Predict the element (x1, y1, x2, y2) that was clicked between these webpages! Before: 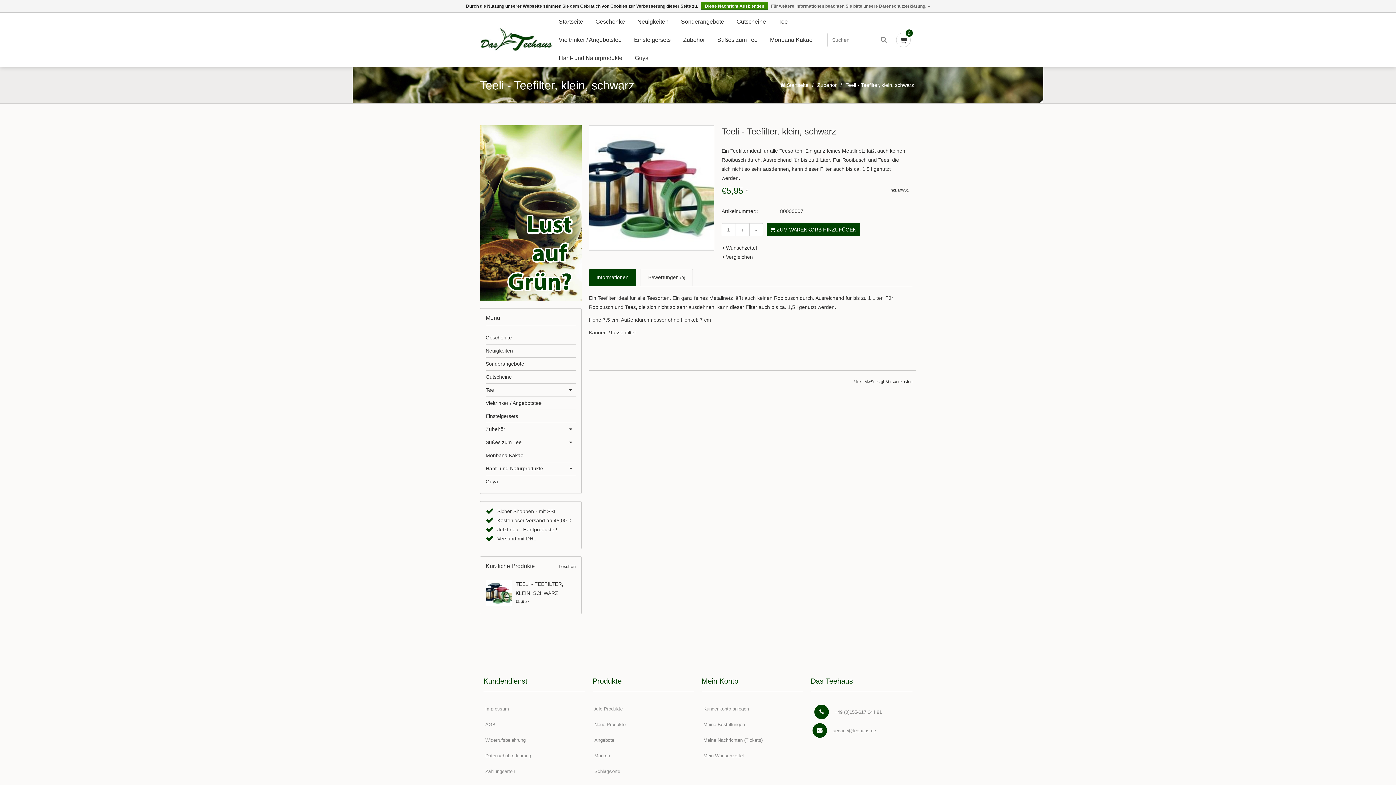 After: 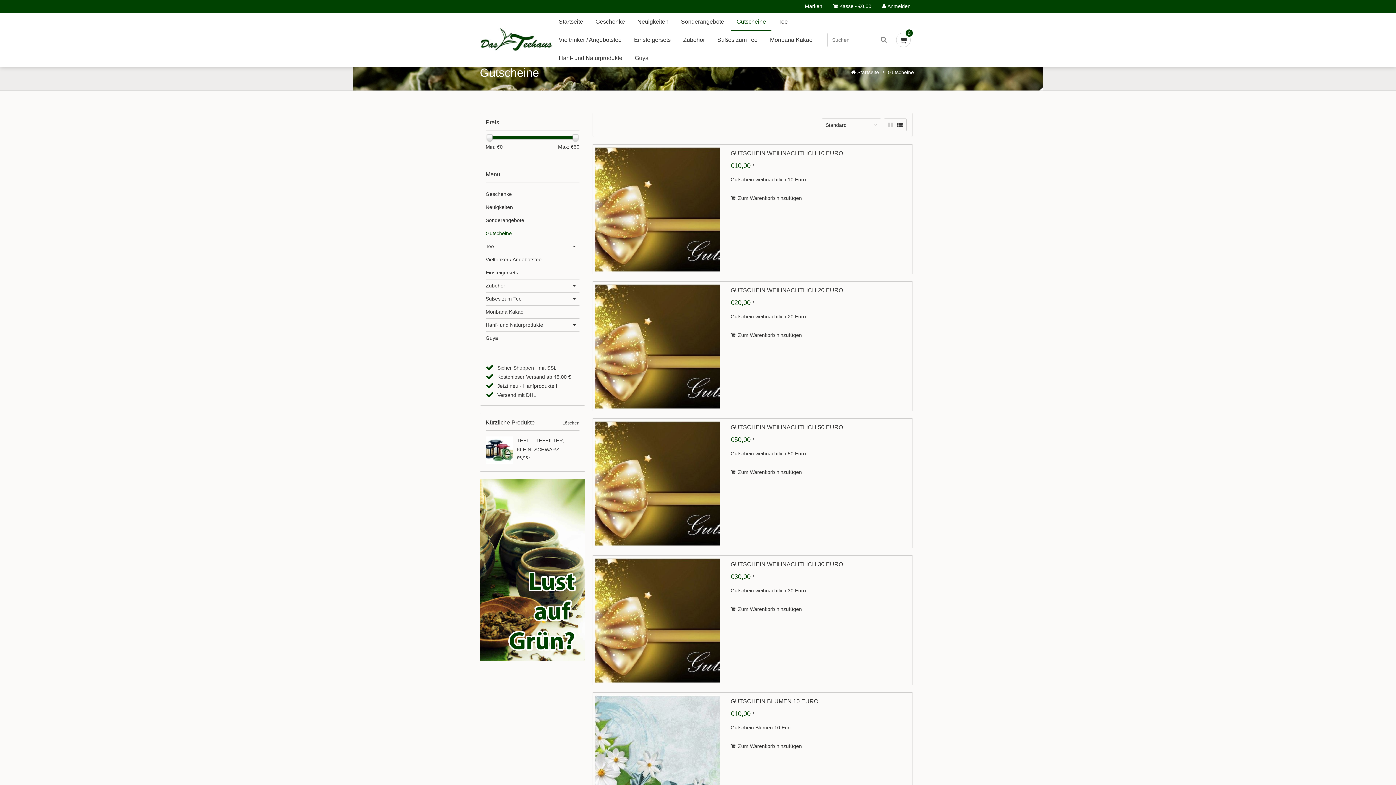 Action: bbox: (731, 12, 771, 30) label: Gutscheine